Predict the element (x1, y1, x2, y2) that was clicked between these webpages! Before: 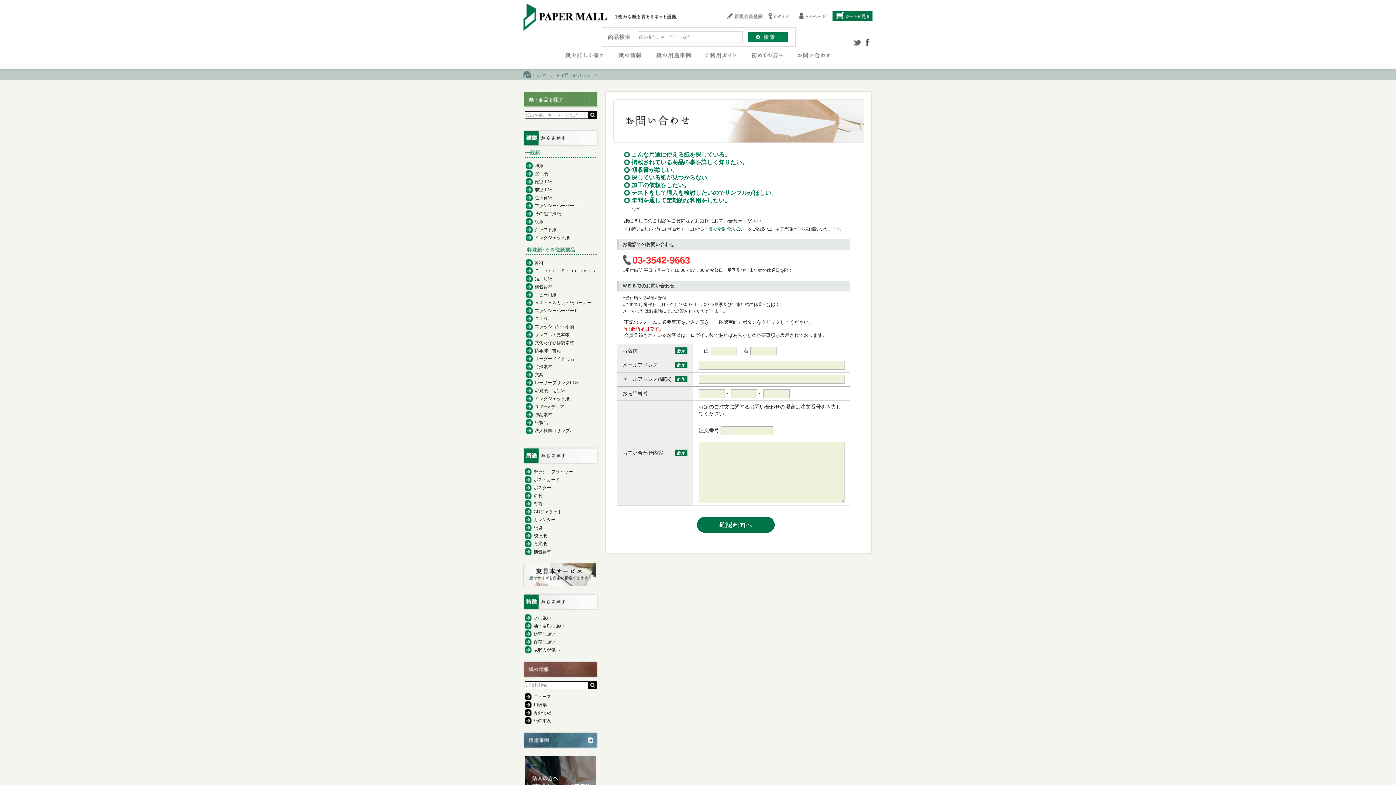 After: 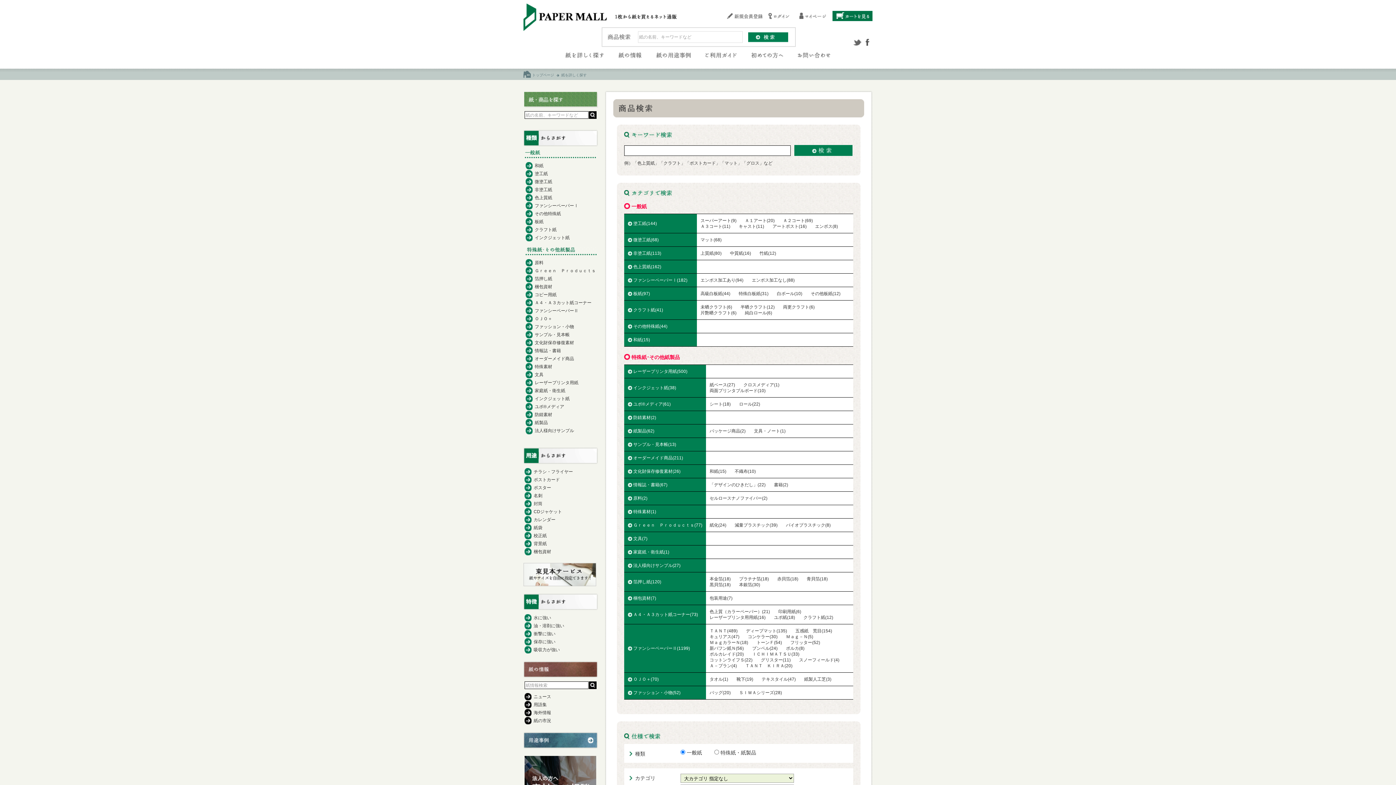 Action: bbox: (563, 50, 605, 56)